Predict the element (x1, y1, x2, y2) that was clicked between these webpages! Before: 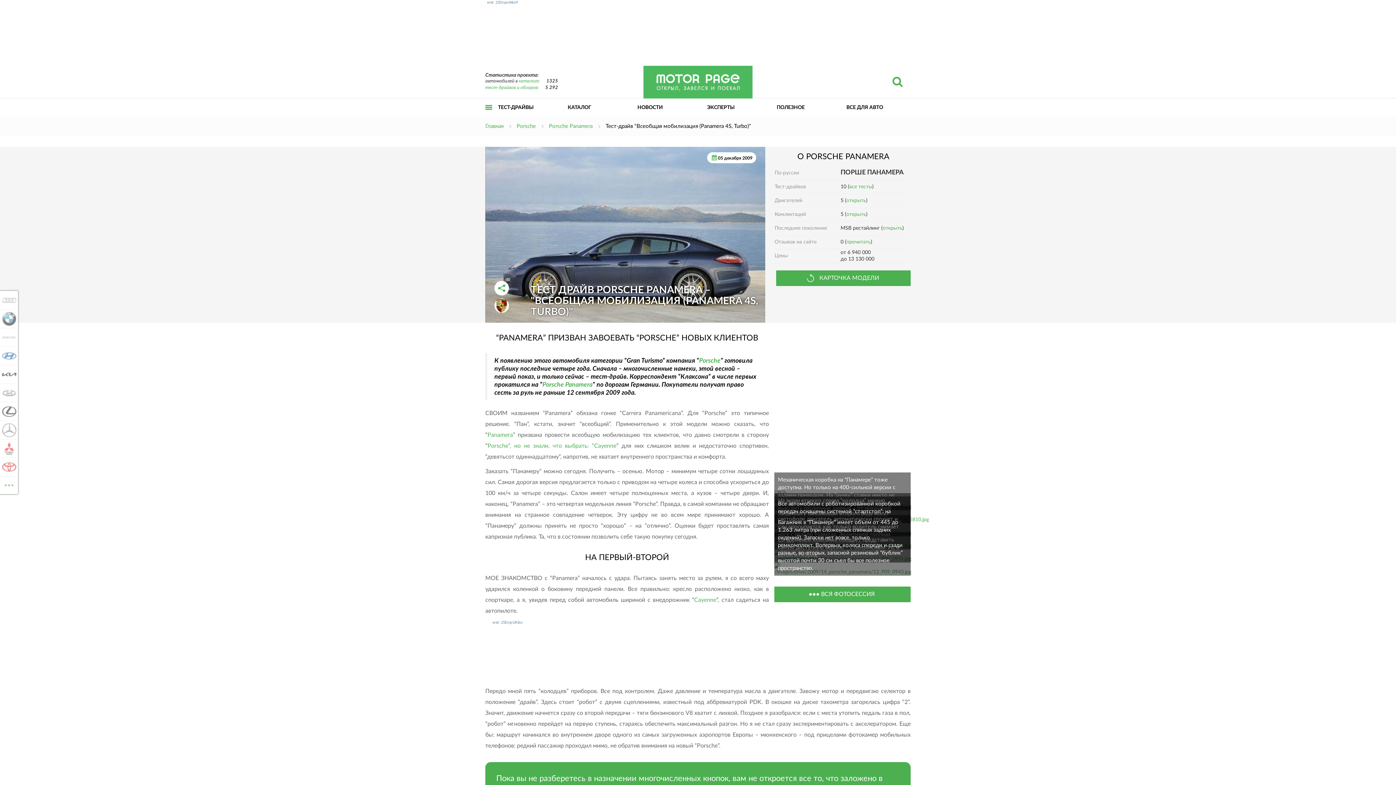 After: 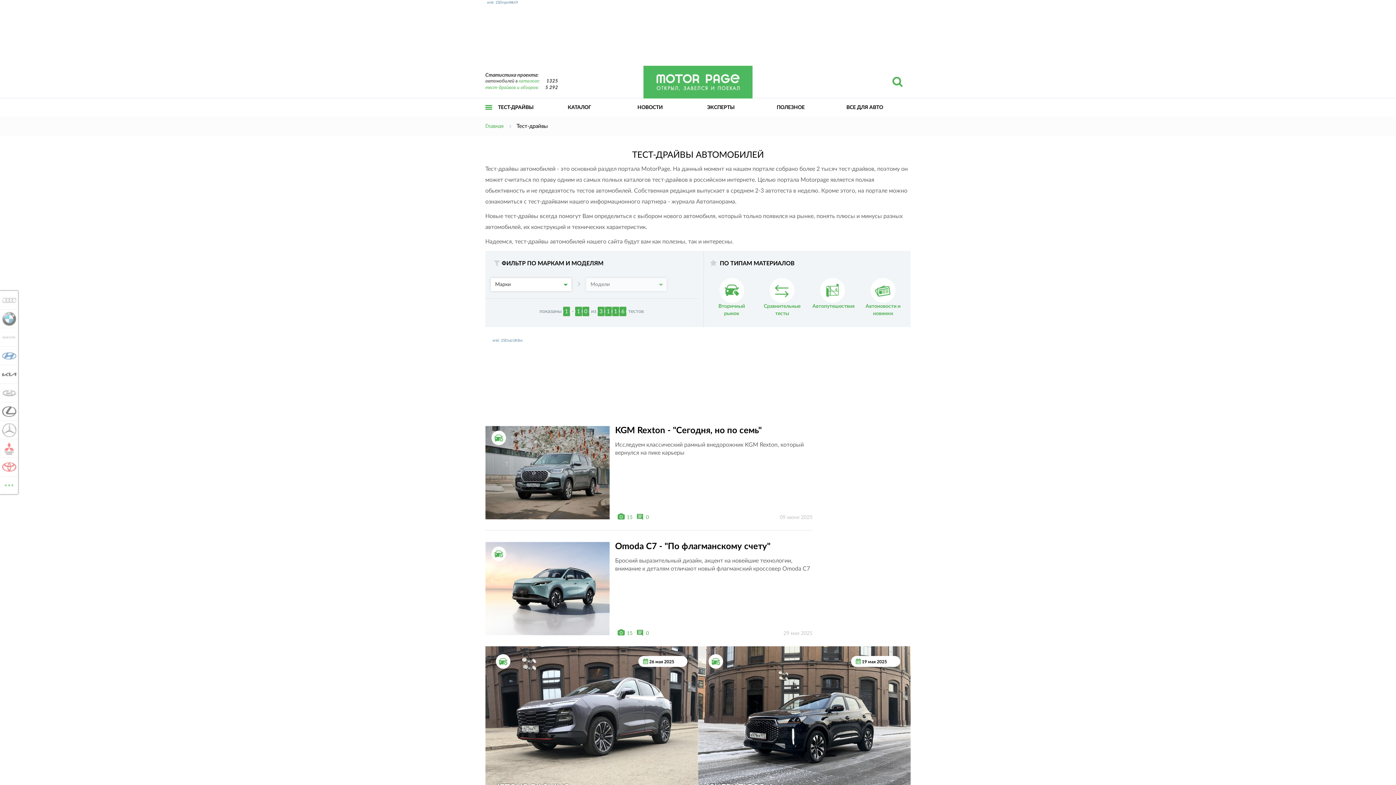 Action: label: тест-драйвов и обзоров: bbox: (485, 85, 538, 90)